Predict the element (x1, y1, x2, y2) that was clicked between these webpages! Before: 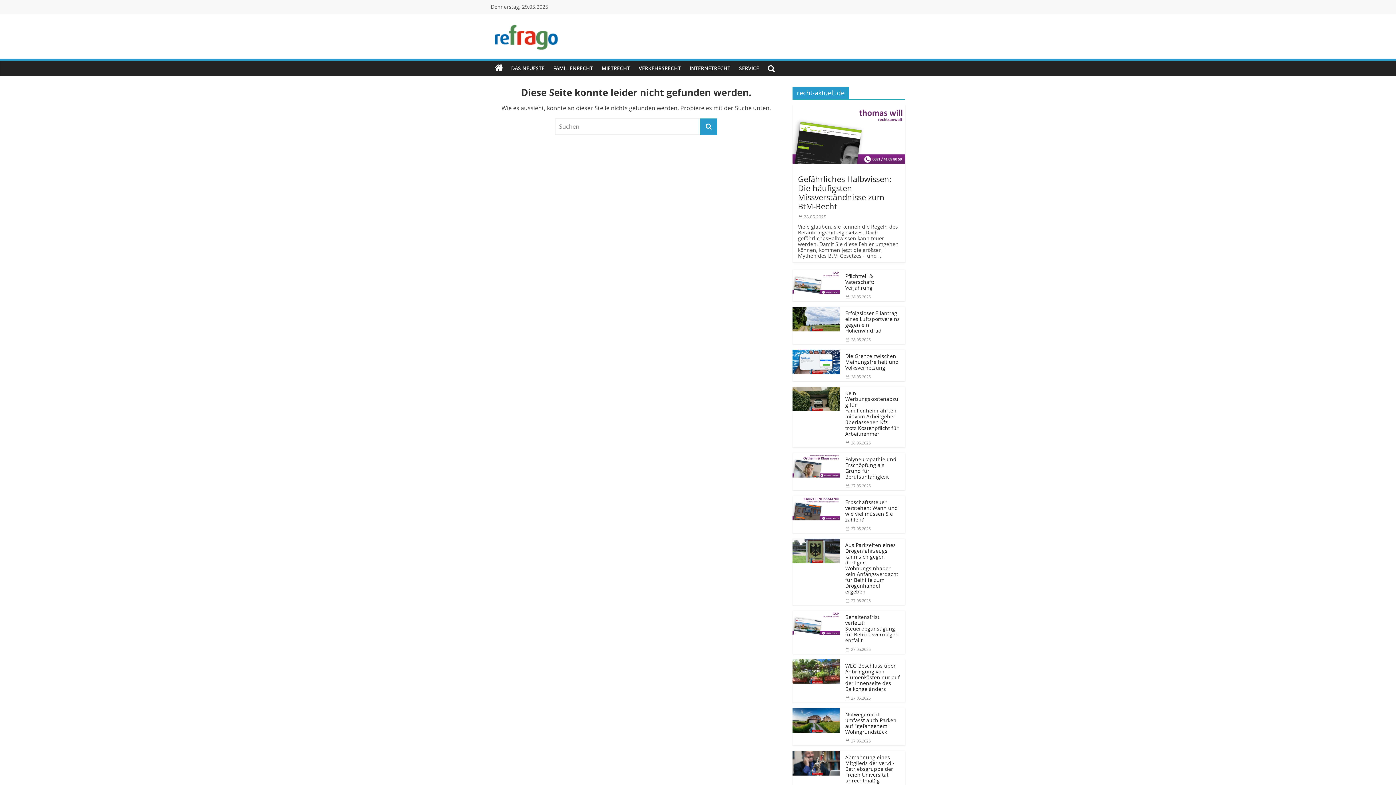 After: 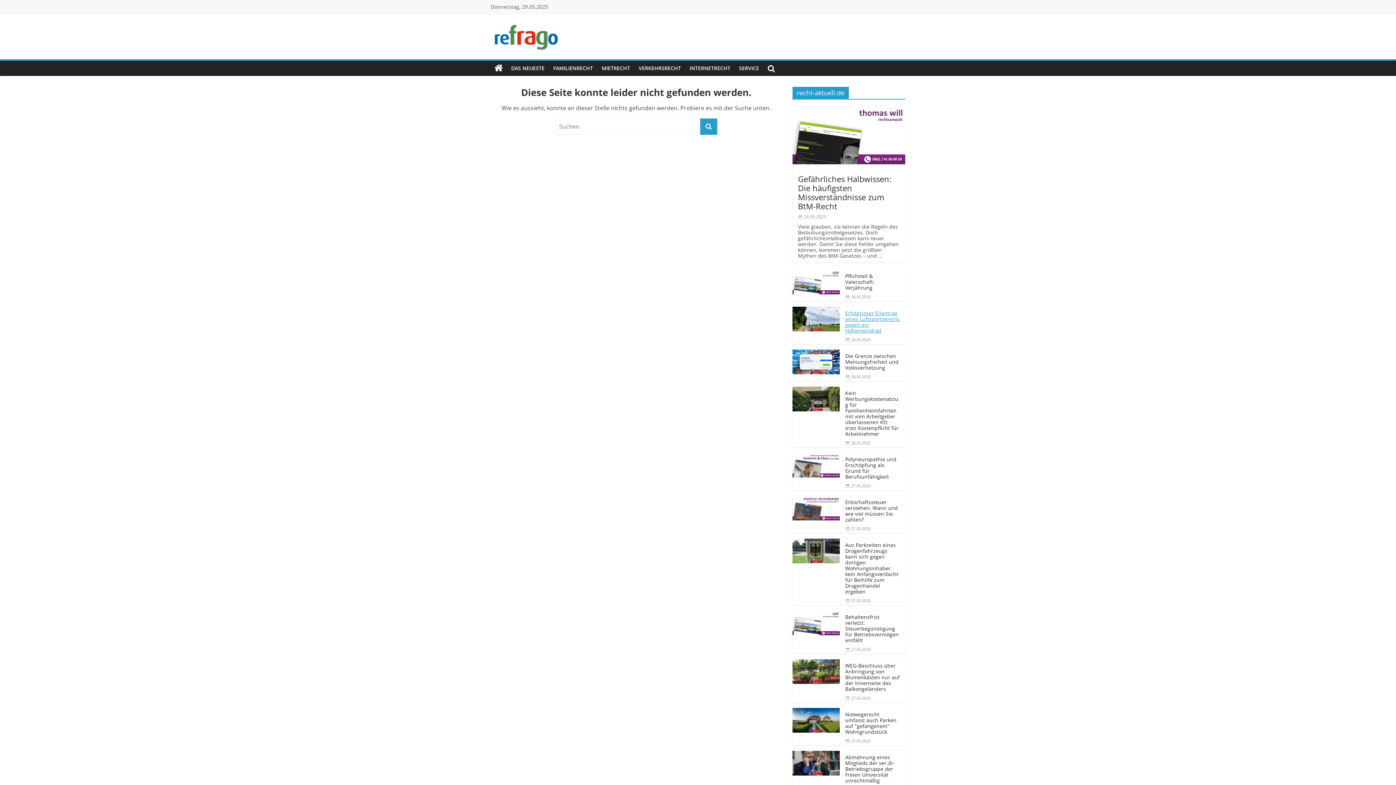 Action: label: Erfolgsloser Eilantrag eines Luftsportvereins gegen ein Höhenwindrad bbox: (843, 306, 905, 335)